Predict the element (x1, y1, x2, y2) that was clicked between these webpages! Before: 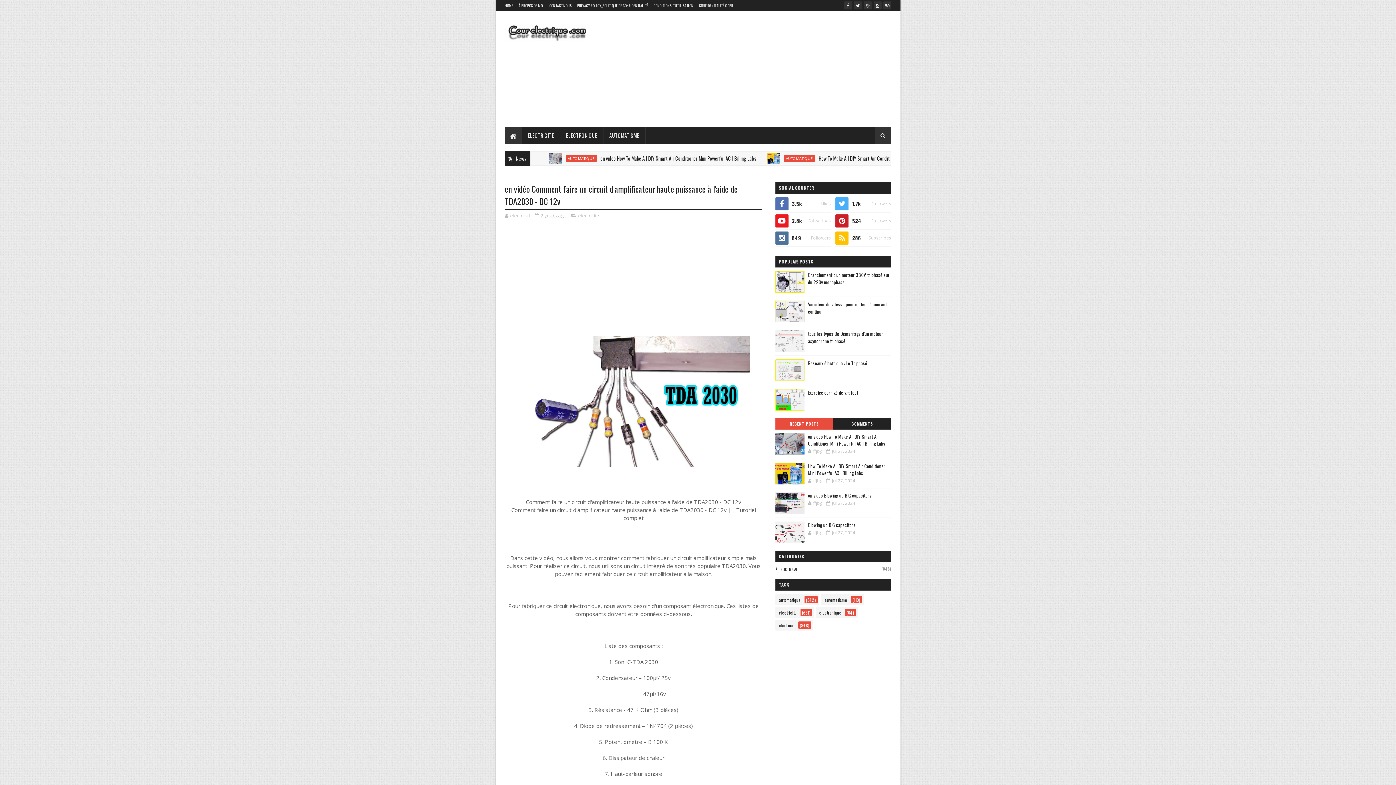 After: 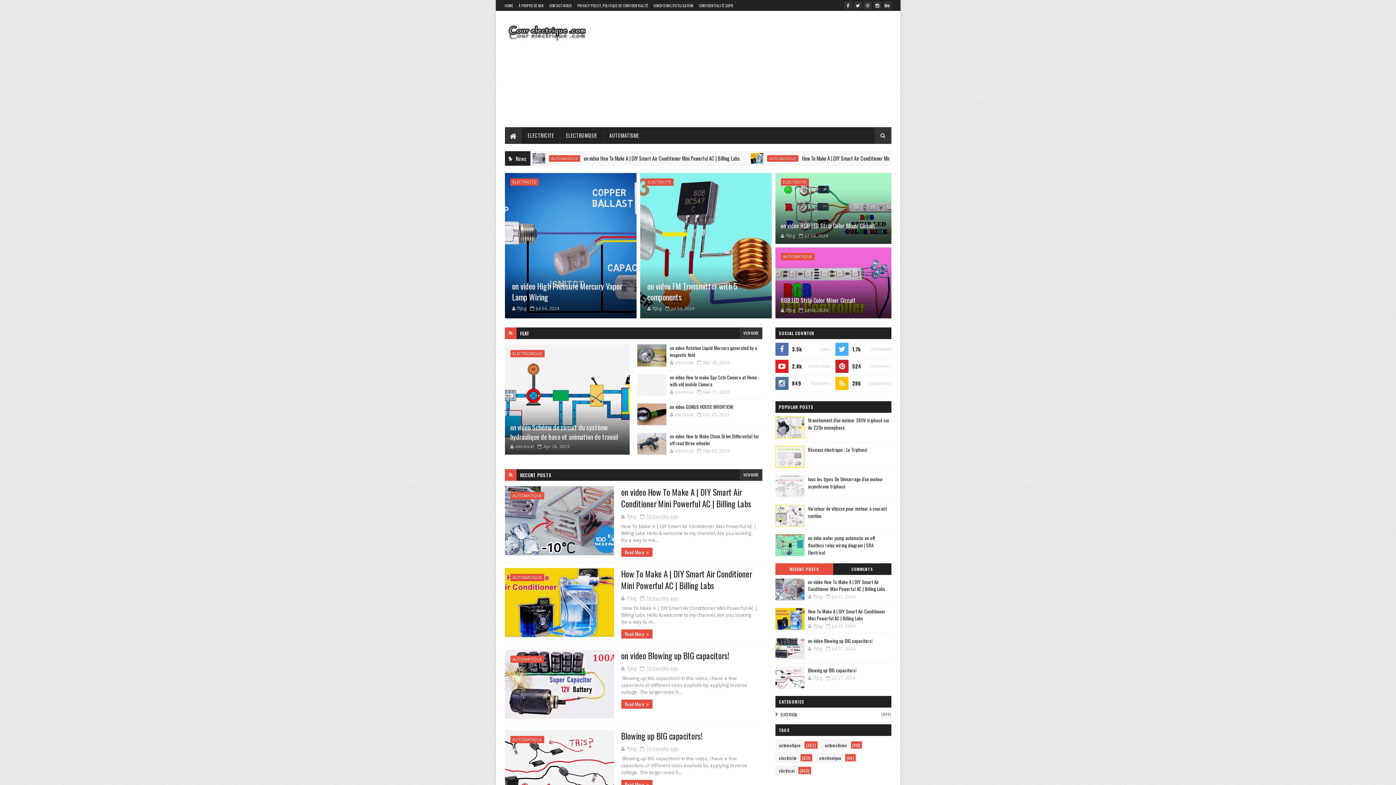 Action: bbox: (504, 2, 513, 8) label: HOME